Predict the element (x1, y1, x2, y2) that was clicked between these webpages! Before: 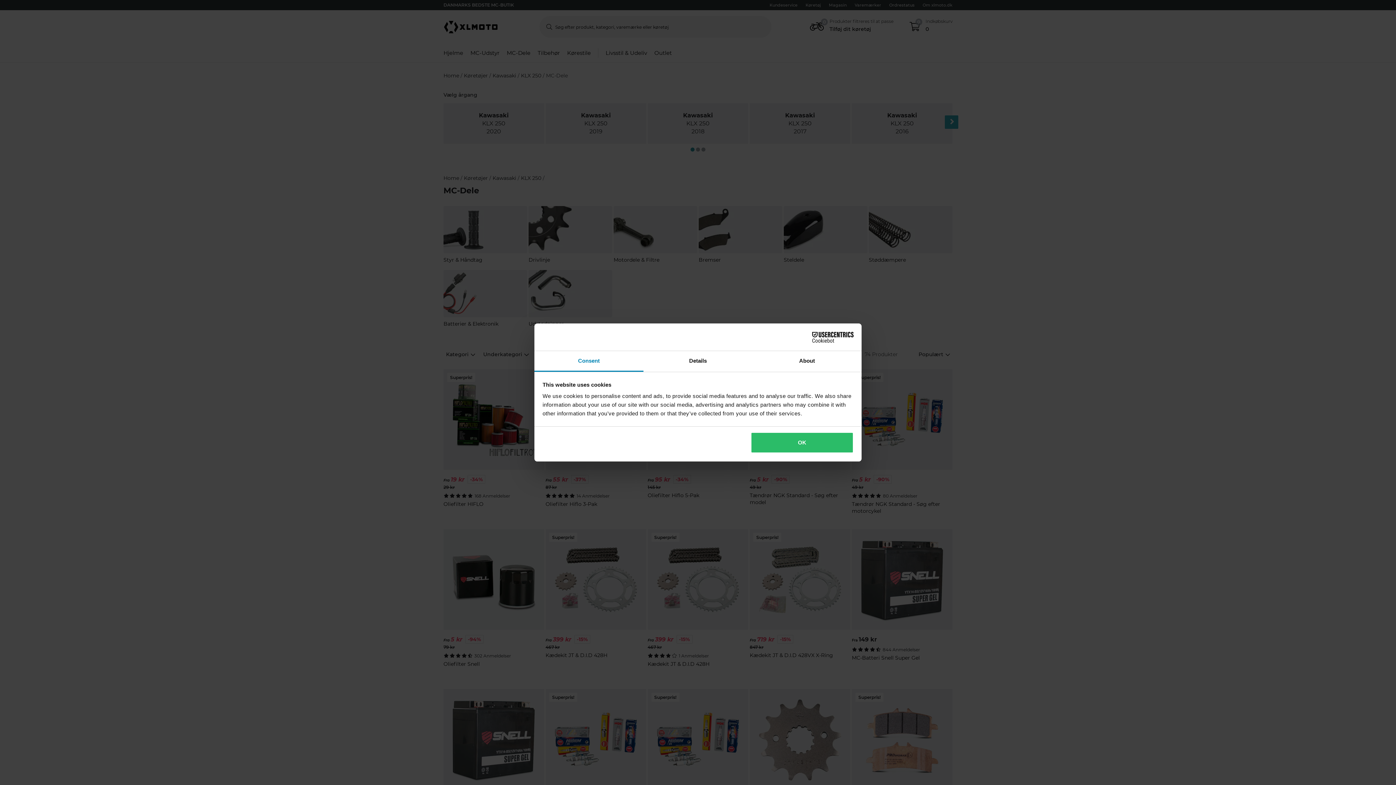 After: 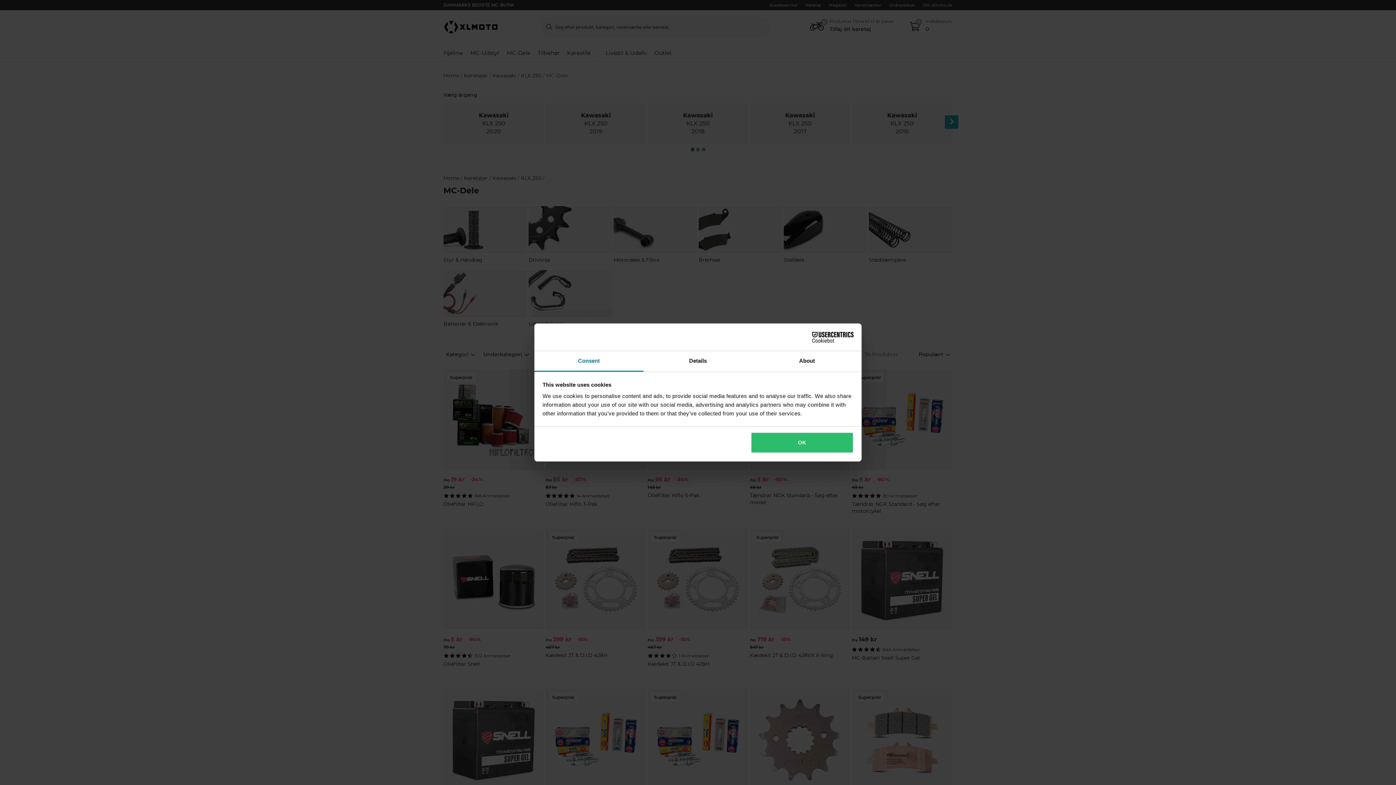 Action: bbox: (790, 331, 853, 342) label: Cookiebot - opens in a new window